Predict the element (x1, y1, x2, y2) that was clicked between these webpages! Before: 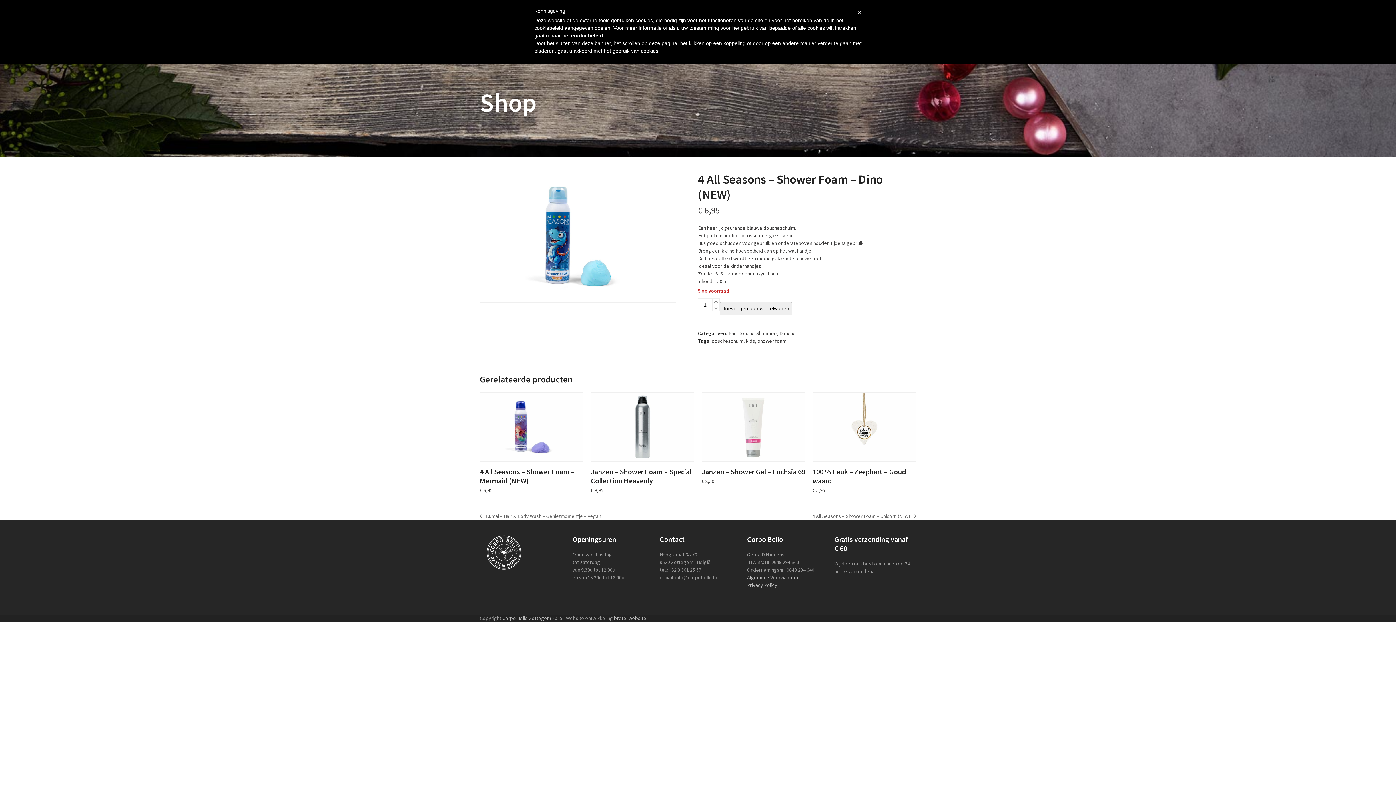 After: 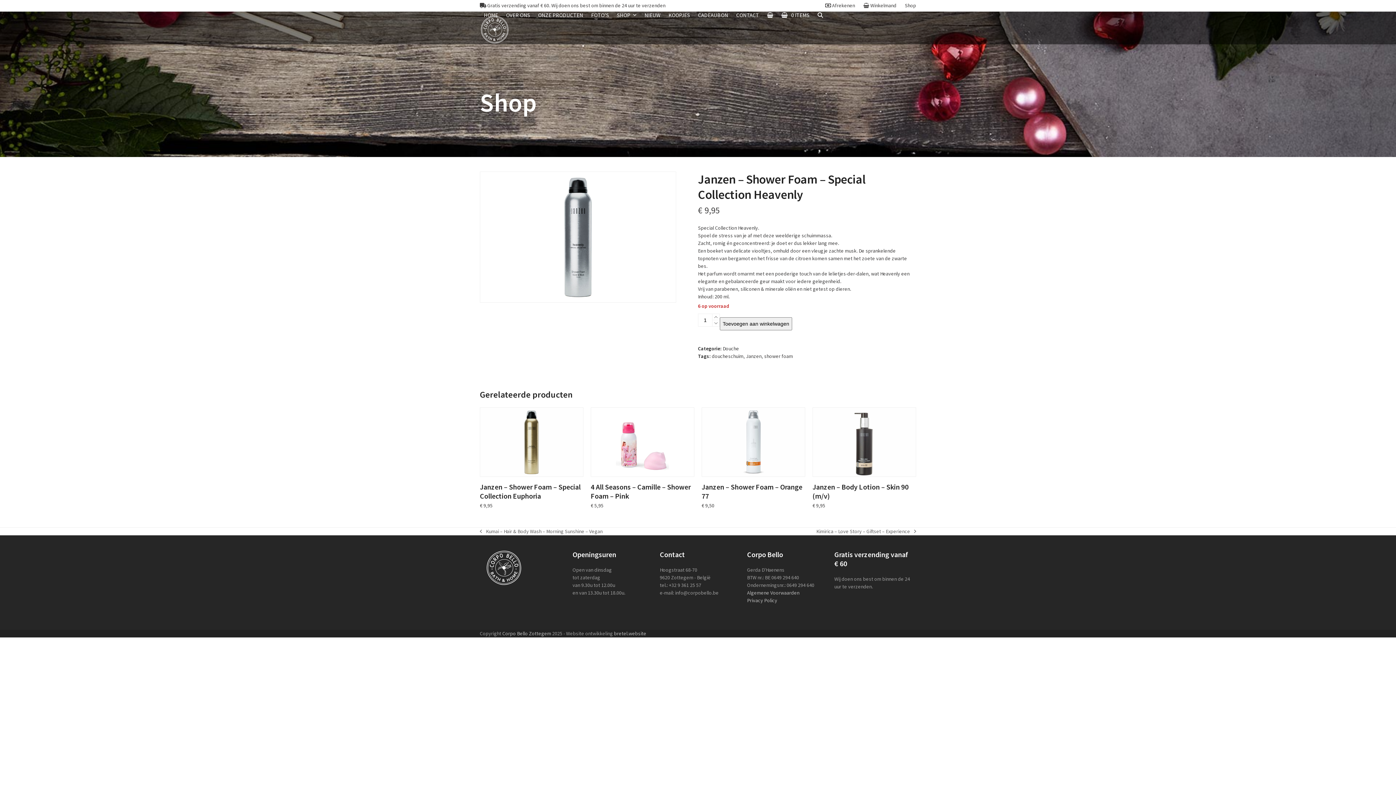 Action: bbox: (591, 423, 694, 429)